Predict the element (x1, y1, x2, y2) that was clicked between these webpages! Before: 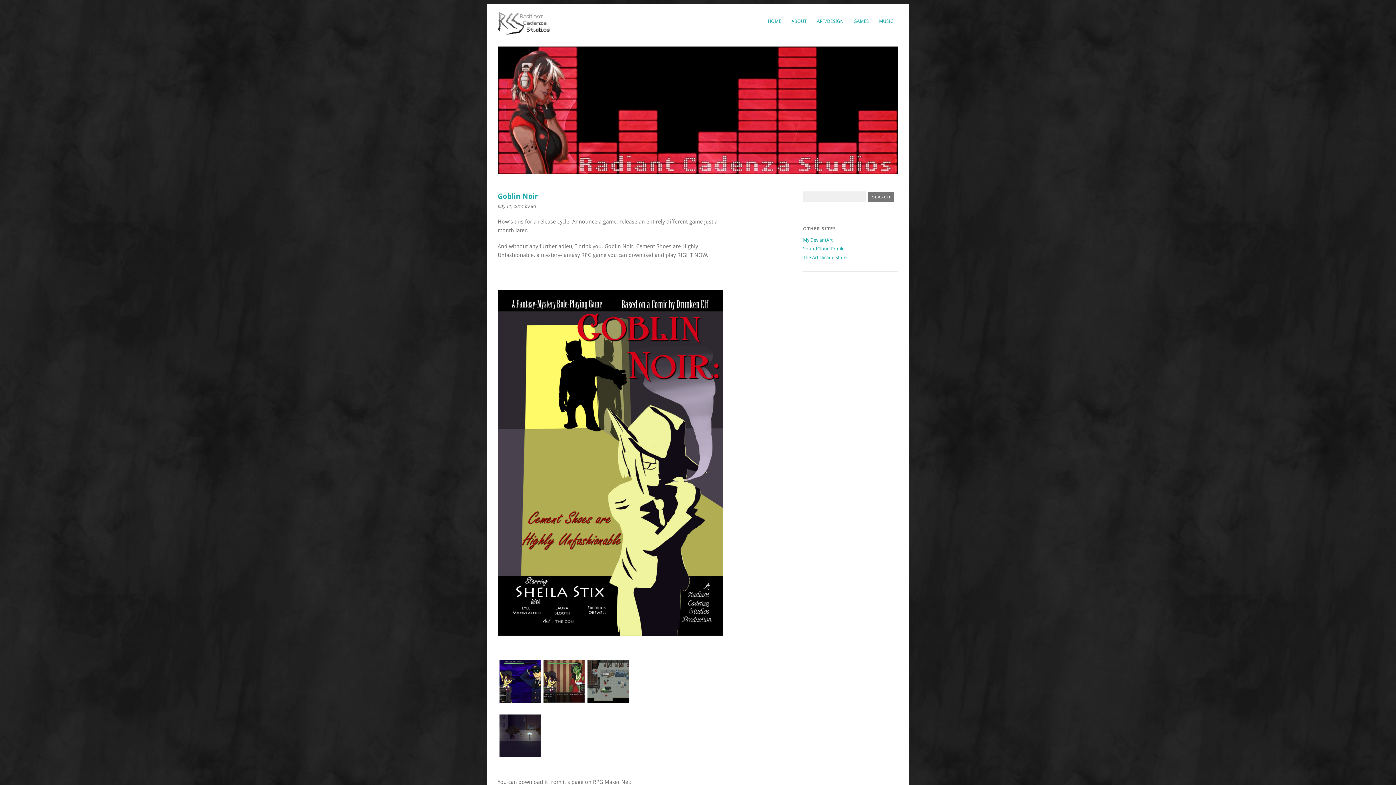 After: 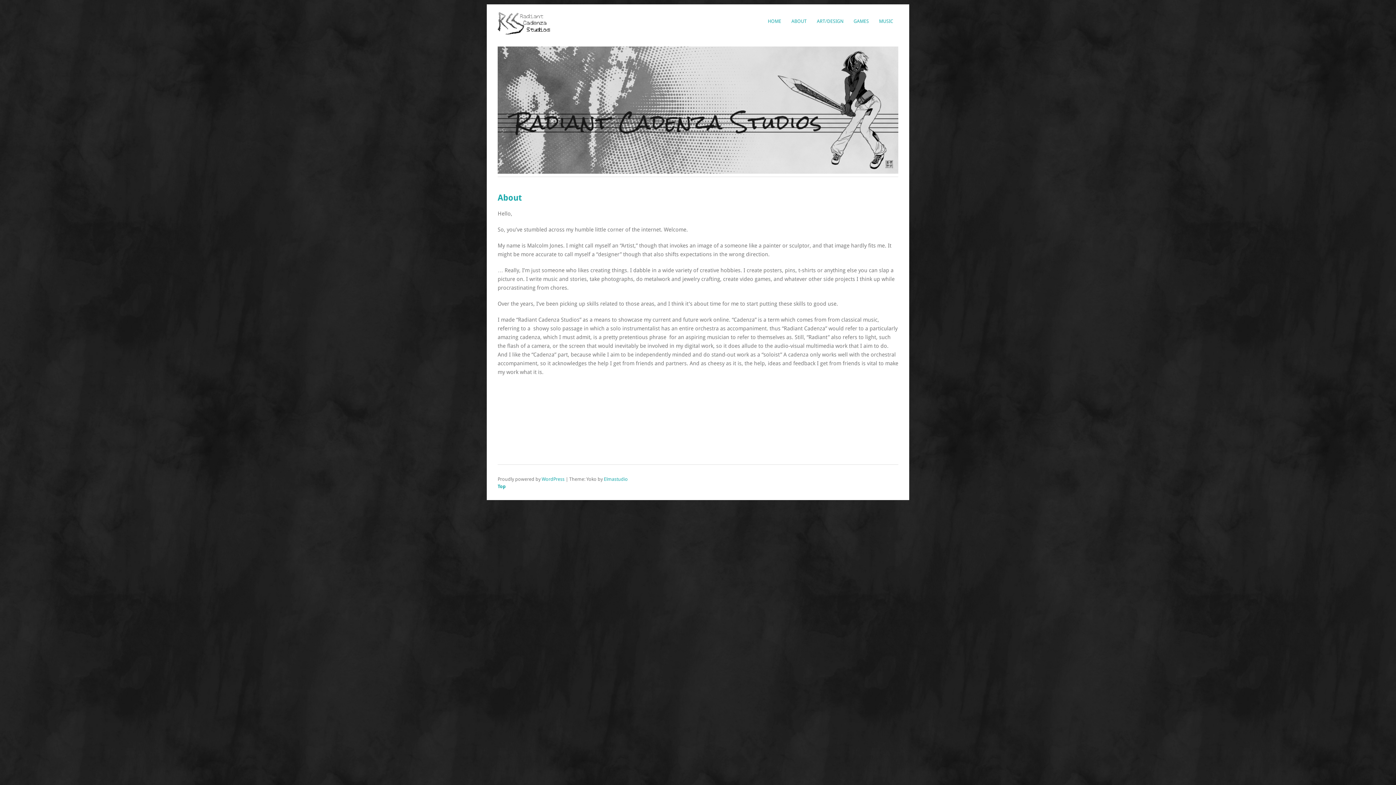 Action: bbox: (786, 15, 812, 27) label: ABOUT